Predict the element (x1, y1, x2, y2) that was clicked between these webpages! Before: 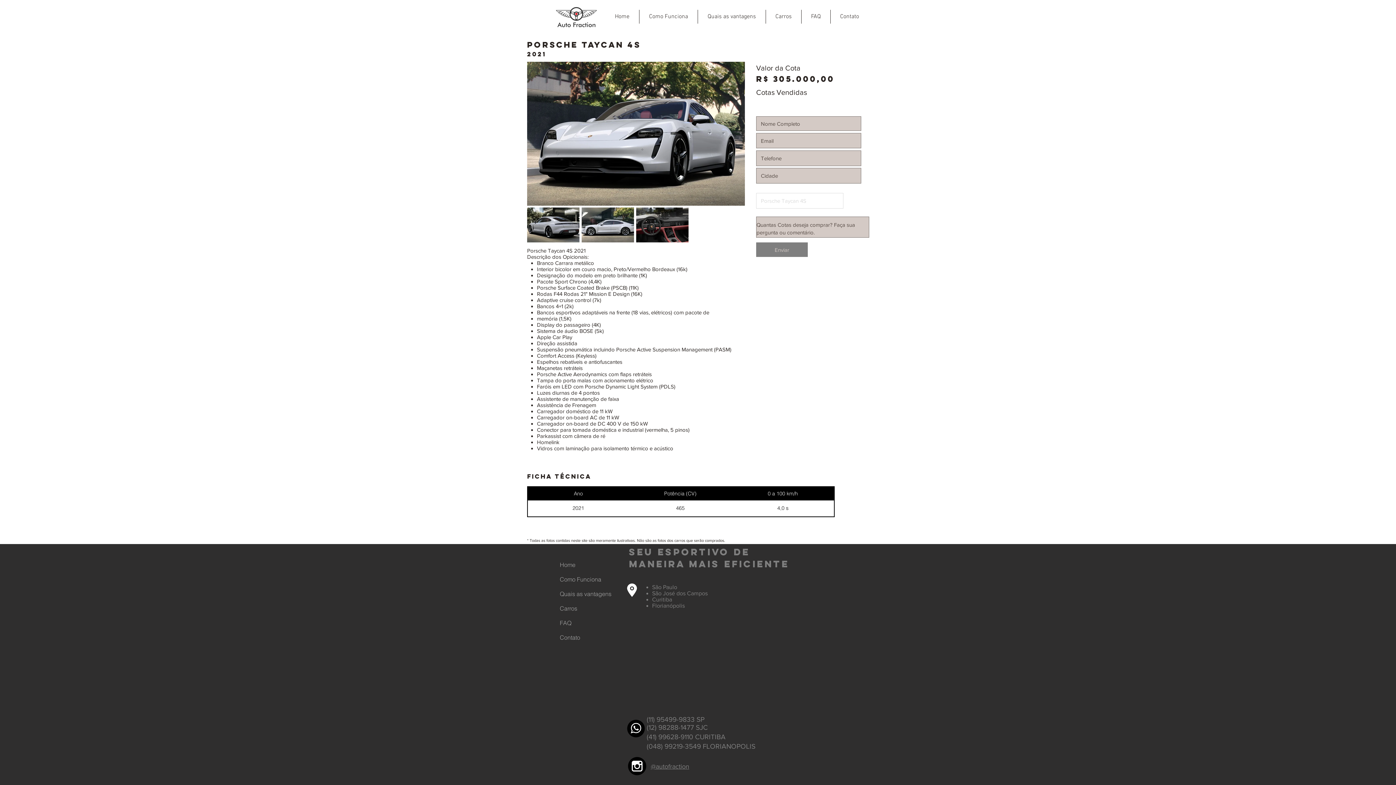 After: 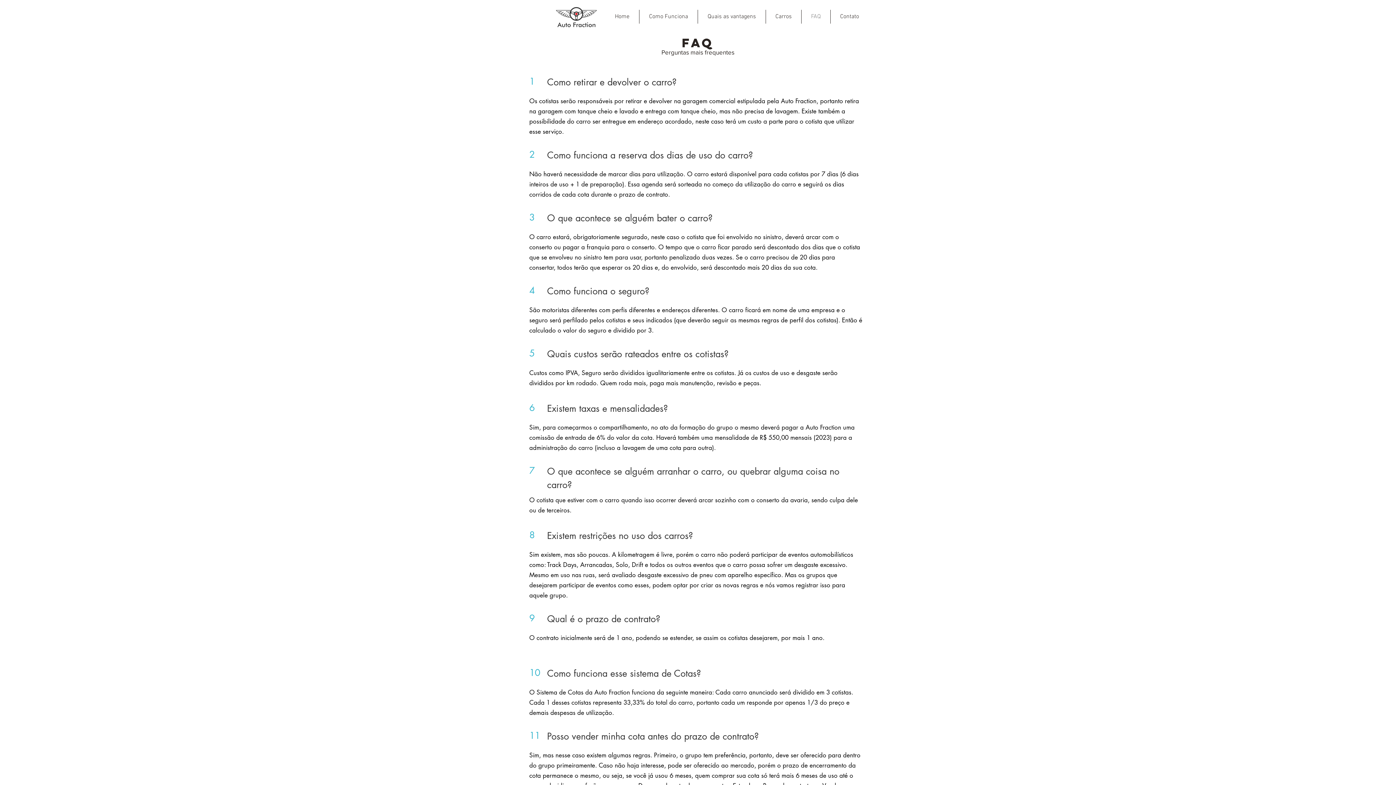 Action: bbox: (801, 9, 830, 23) label: FAQ